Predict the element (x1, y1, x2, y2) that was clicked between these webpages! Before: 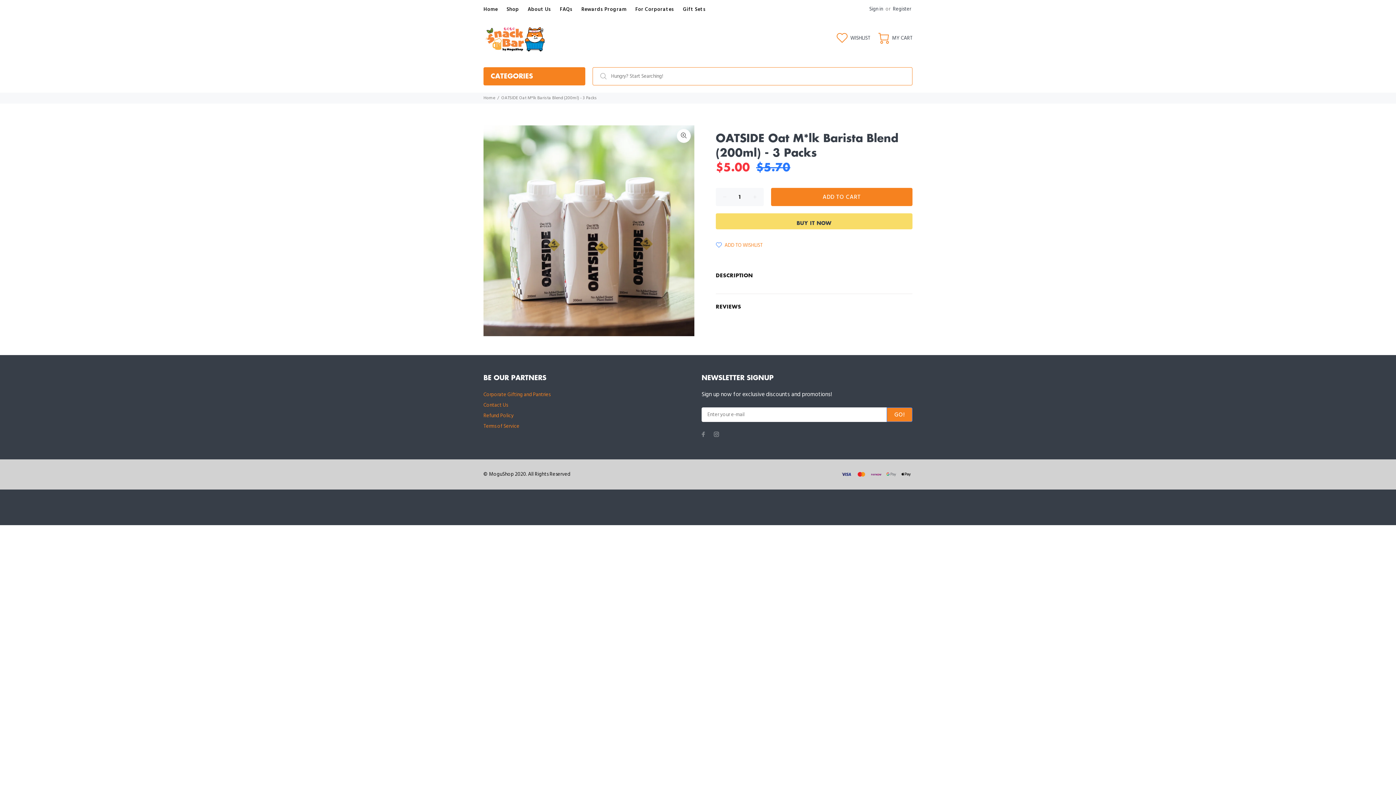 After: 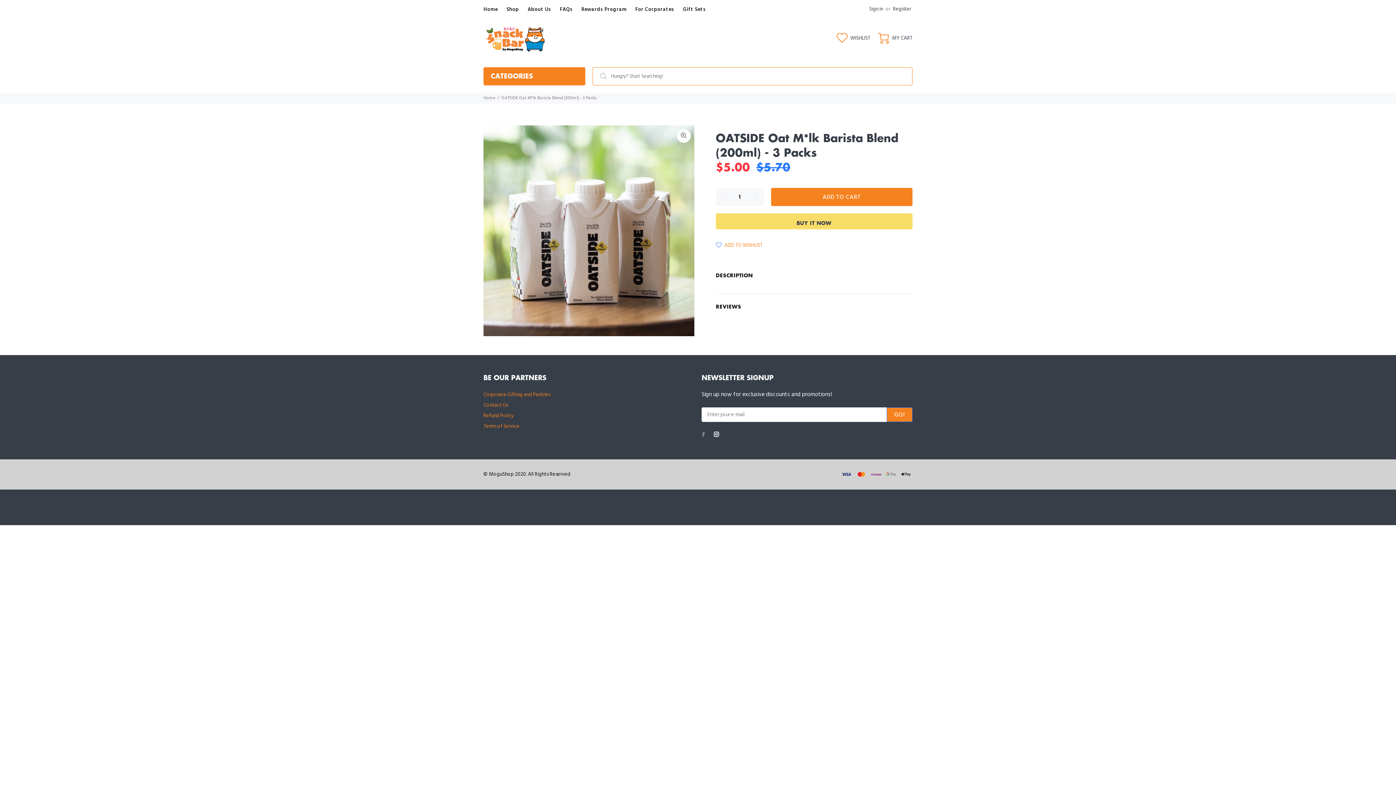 Action: bbox: (712, 429, 721, 439)